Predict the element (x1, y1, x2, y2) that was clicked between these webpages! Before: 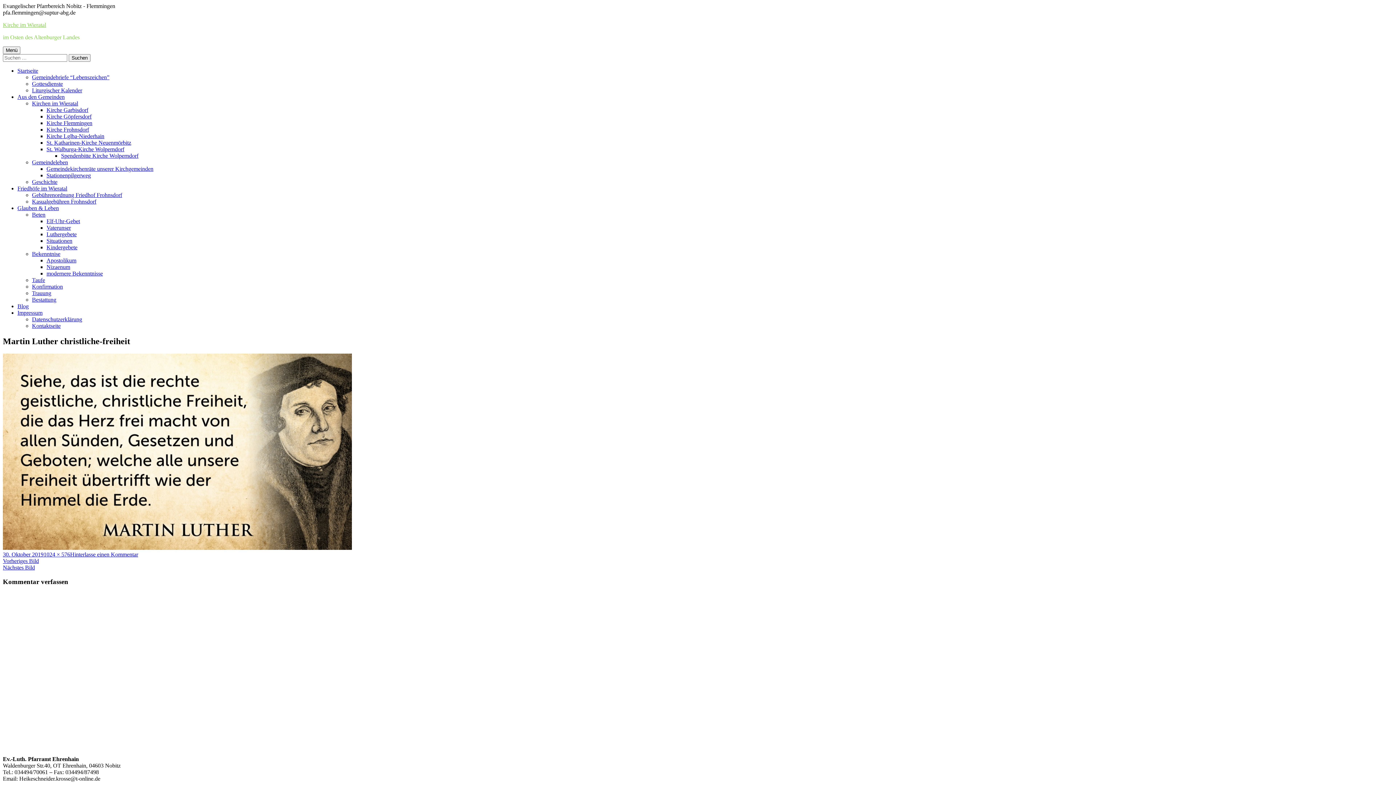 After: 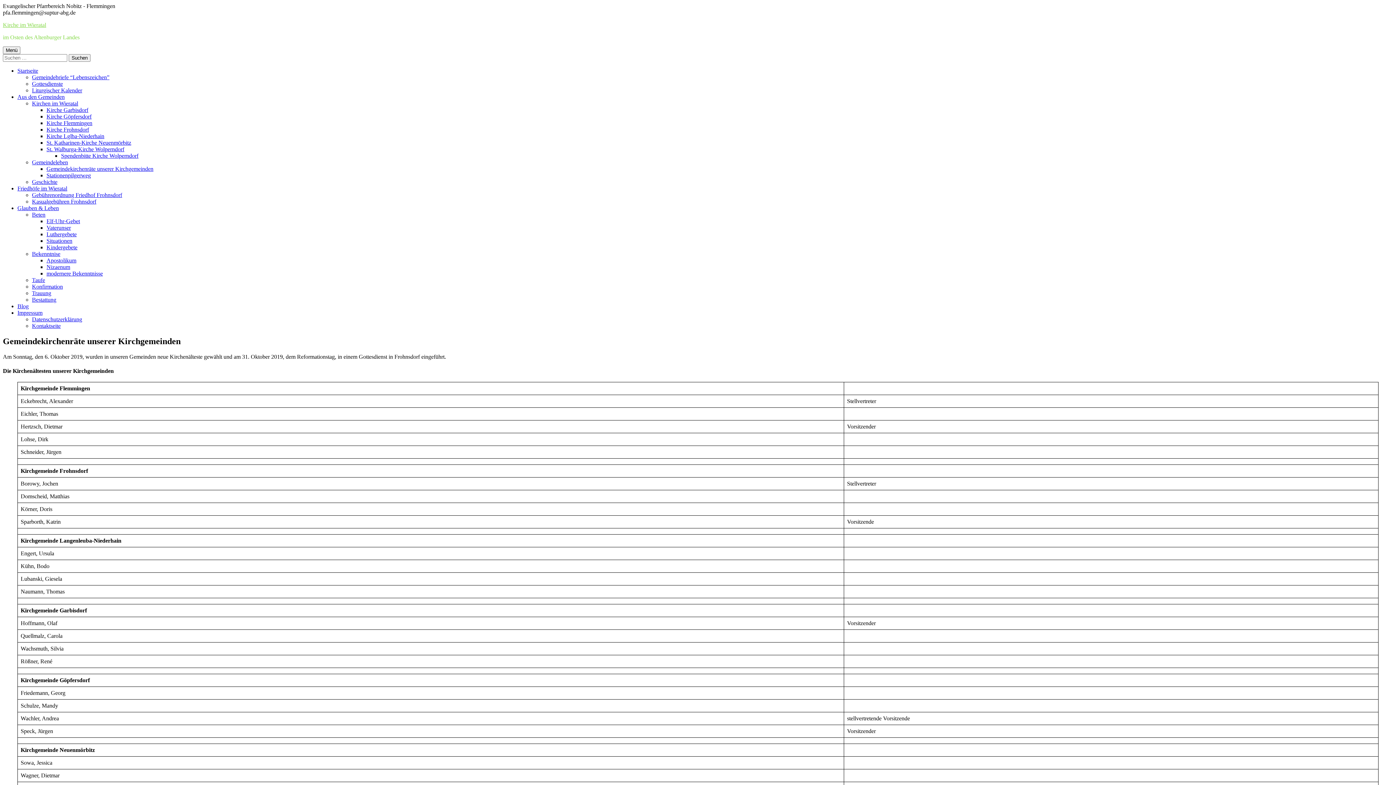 Action: label: Gemeindekirchenräte unserer Kirchgemeinden bbox: (46, 165, 153, 172)